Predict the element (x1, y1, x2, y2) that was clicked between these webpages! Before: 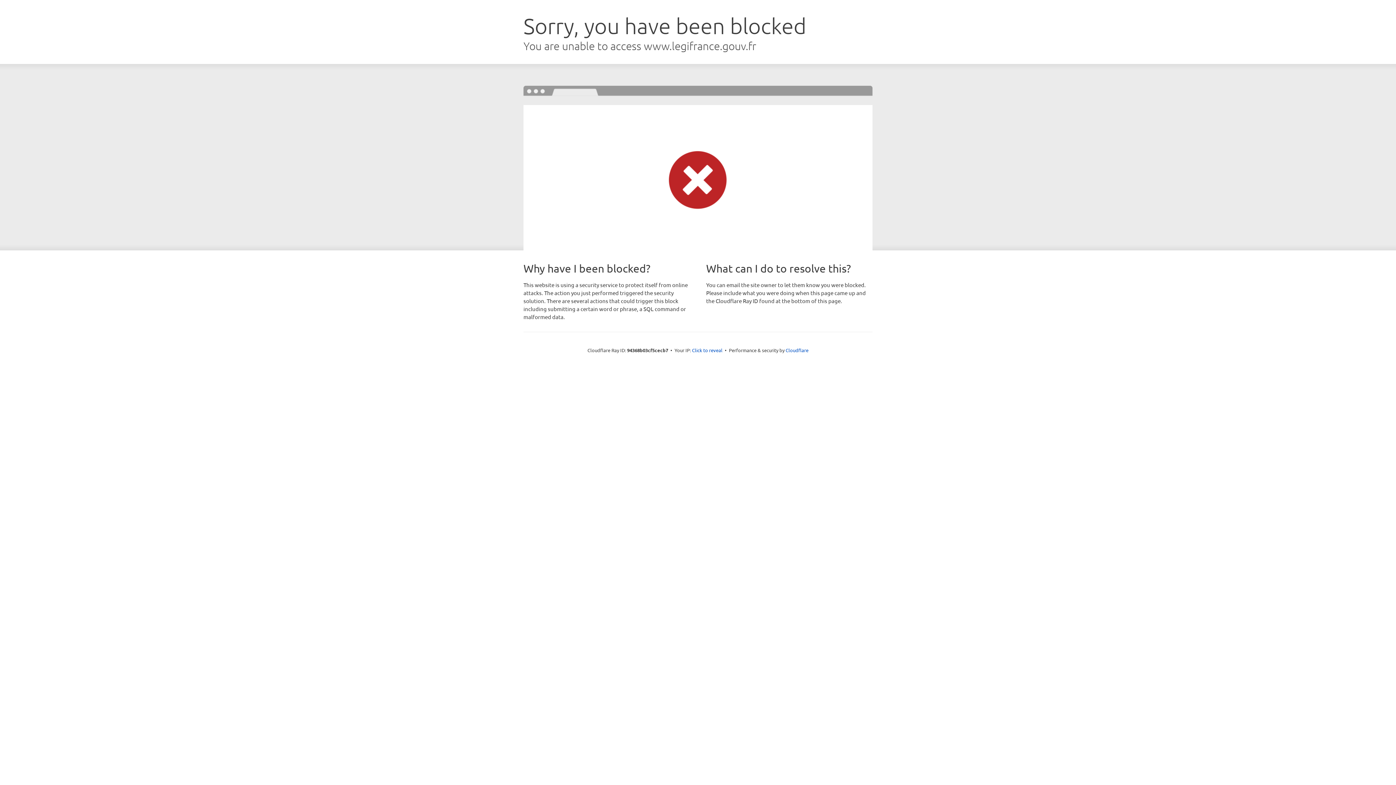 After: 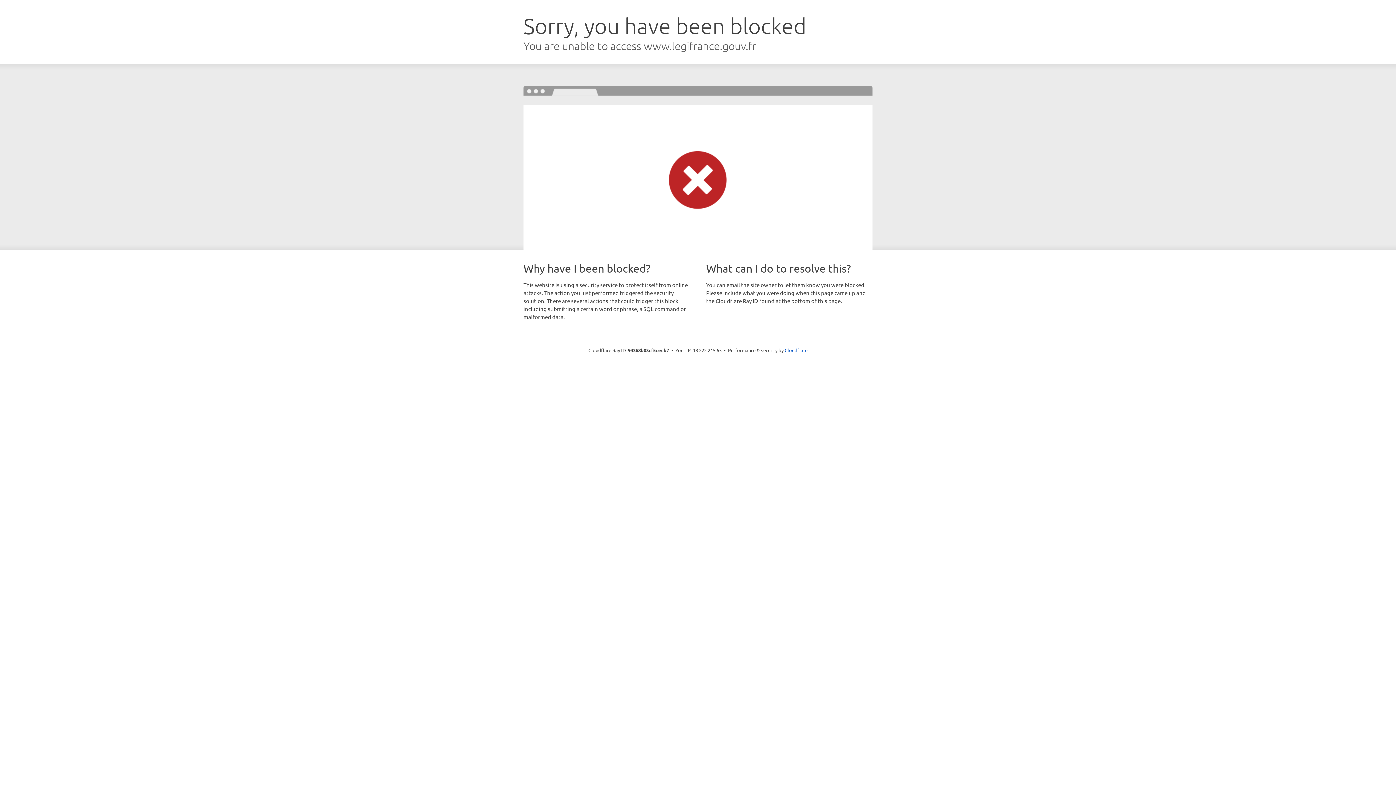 Action: bbox: (692, 346, 722, 353) label: Click to reveal